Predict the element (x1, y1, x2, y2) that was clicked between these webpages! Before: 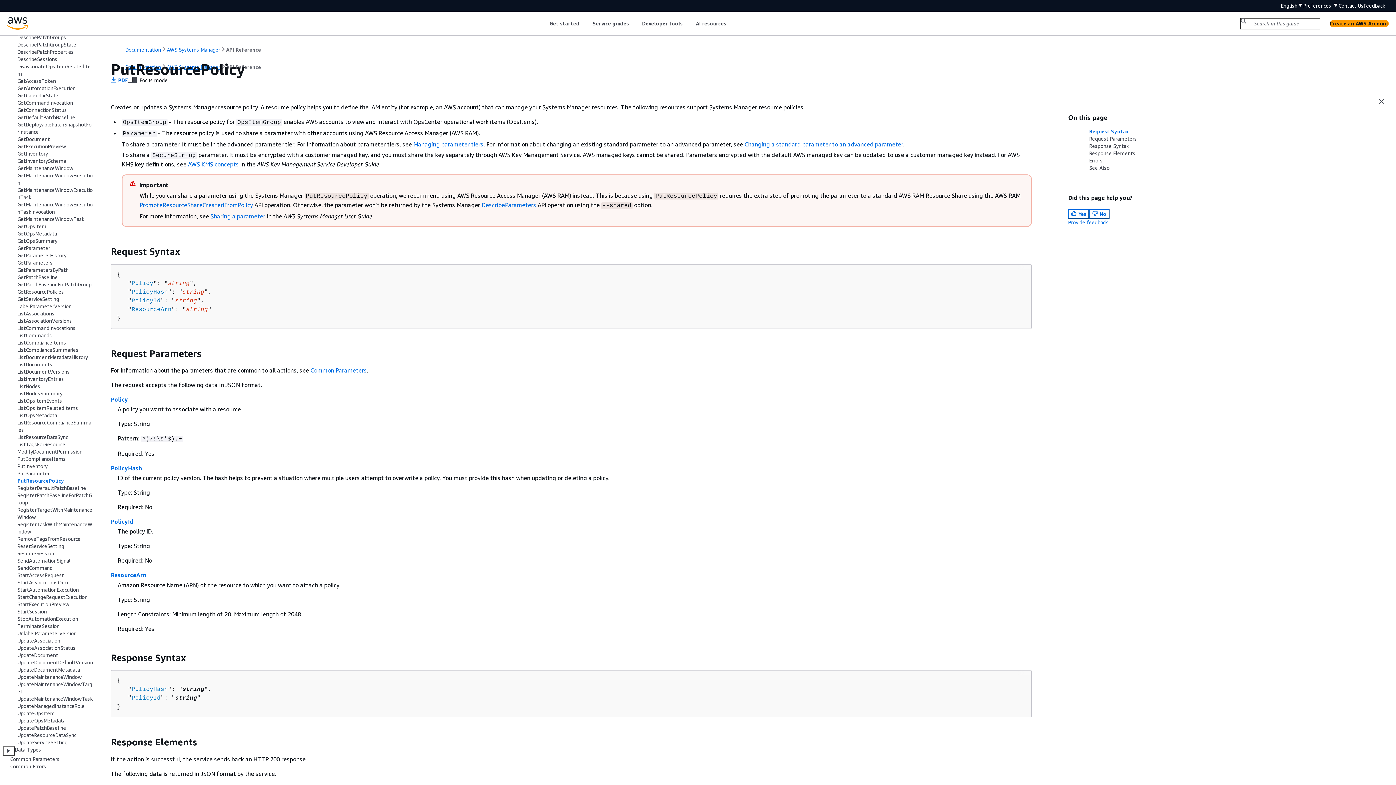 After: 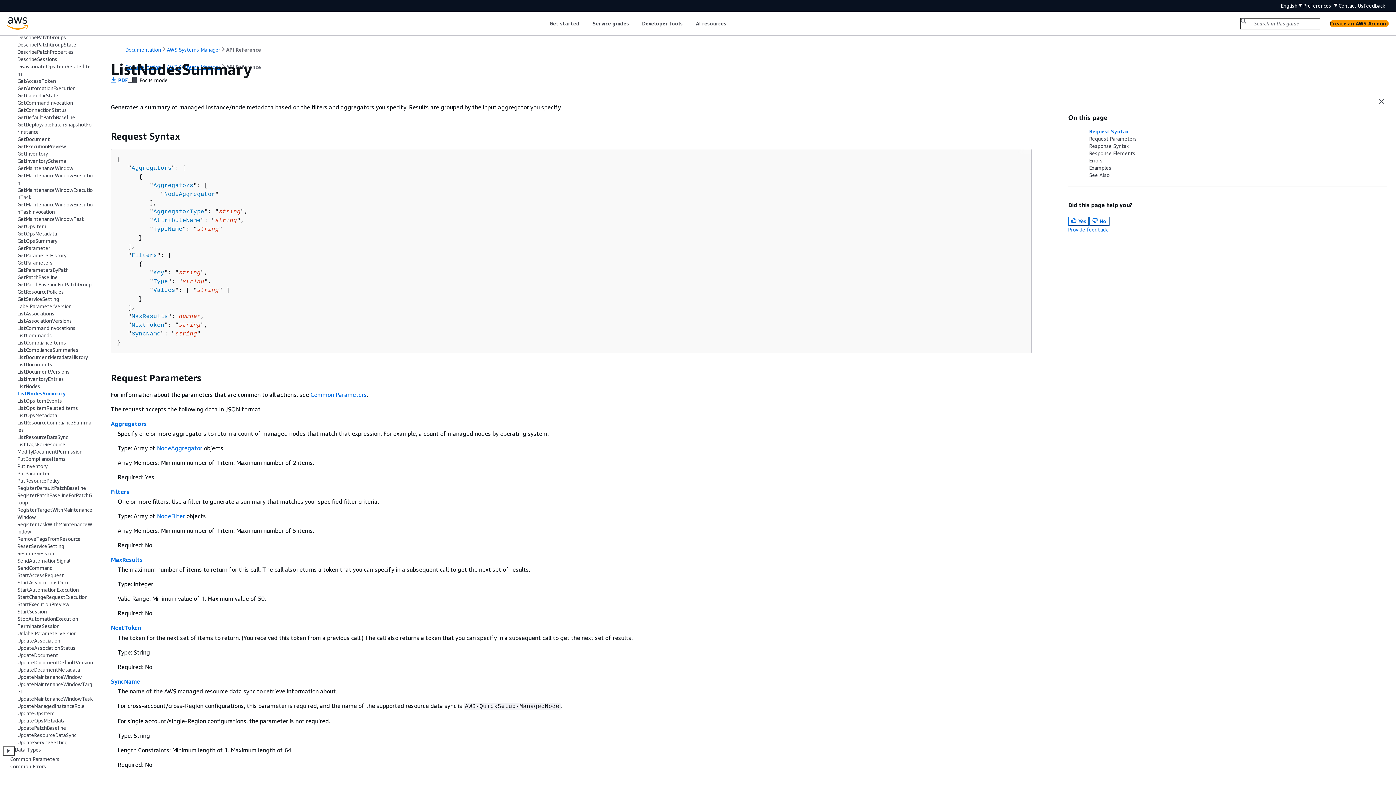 Action: label: ListNodesSummary bbox: (17, 390, 62, 396)